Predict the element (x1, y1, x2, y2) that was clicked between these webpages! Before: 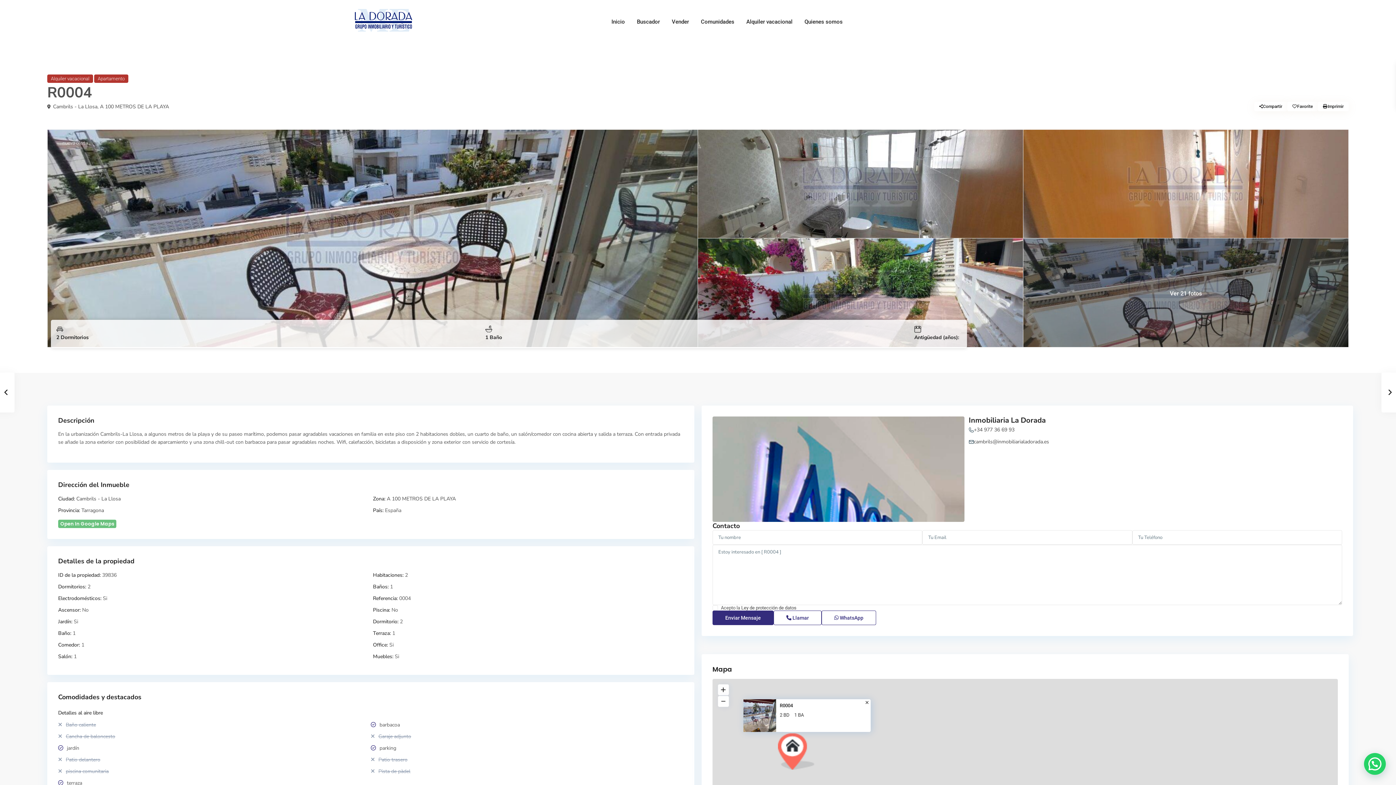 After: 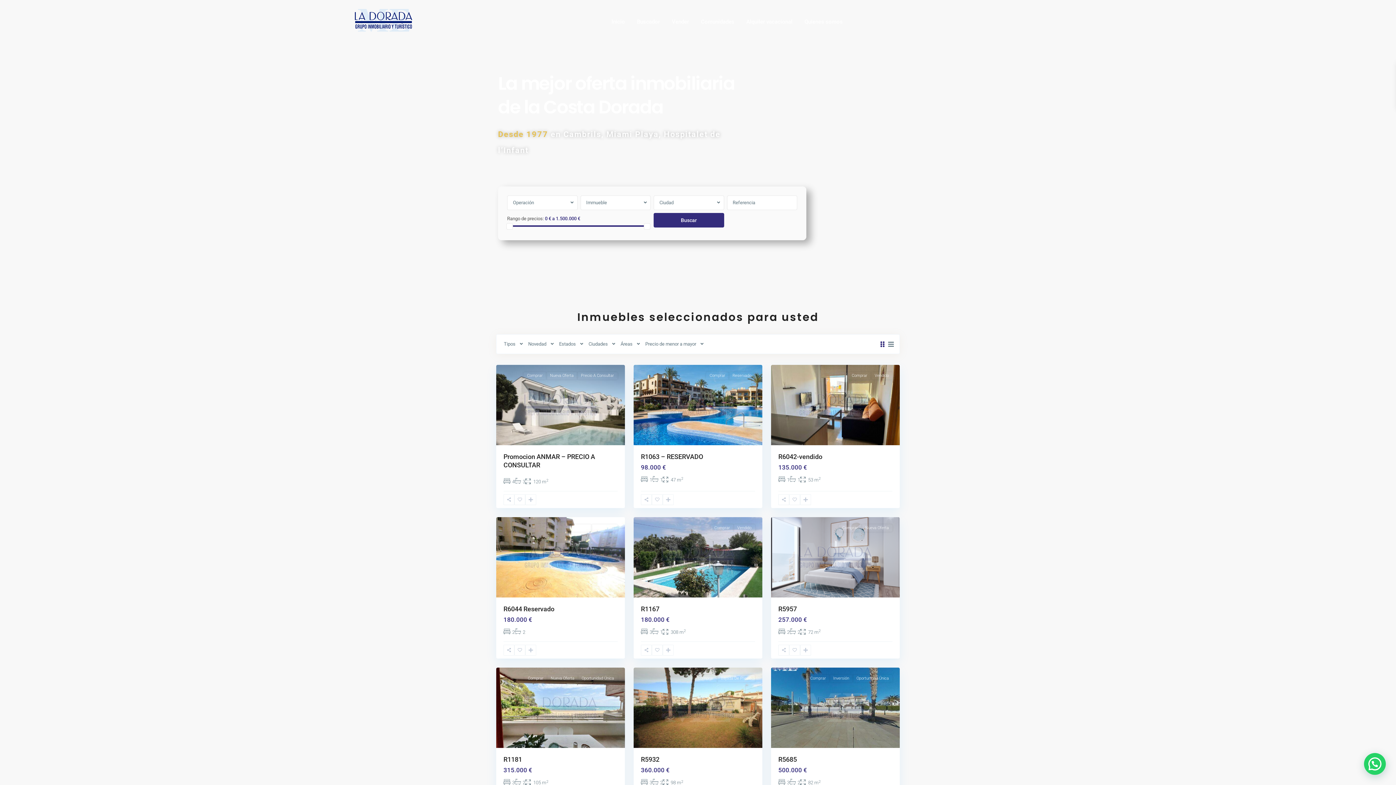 Action: label: Inicio bbox: (606, 0, 630, 43)